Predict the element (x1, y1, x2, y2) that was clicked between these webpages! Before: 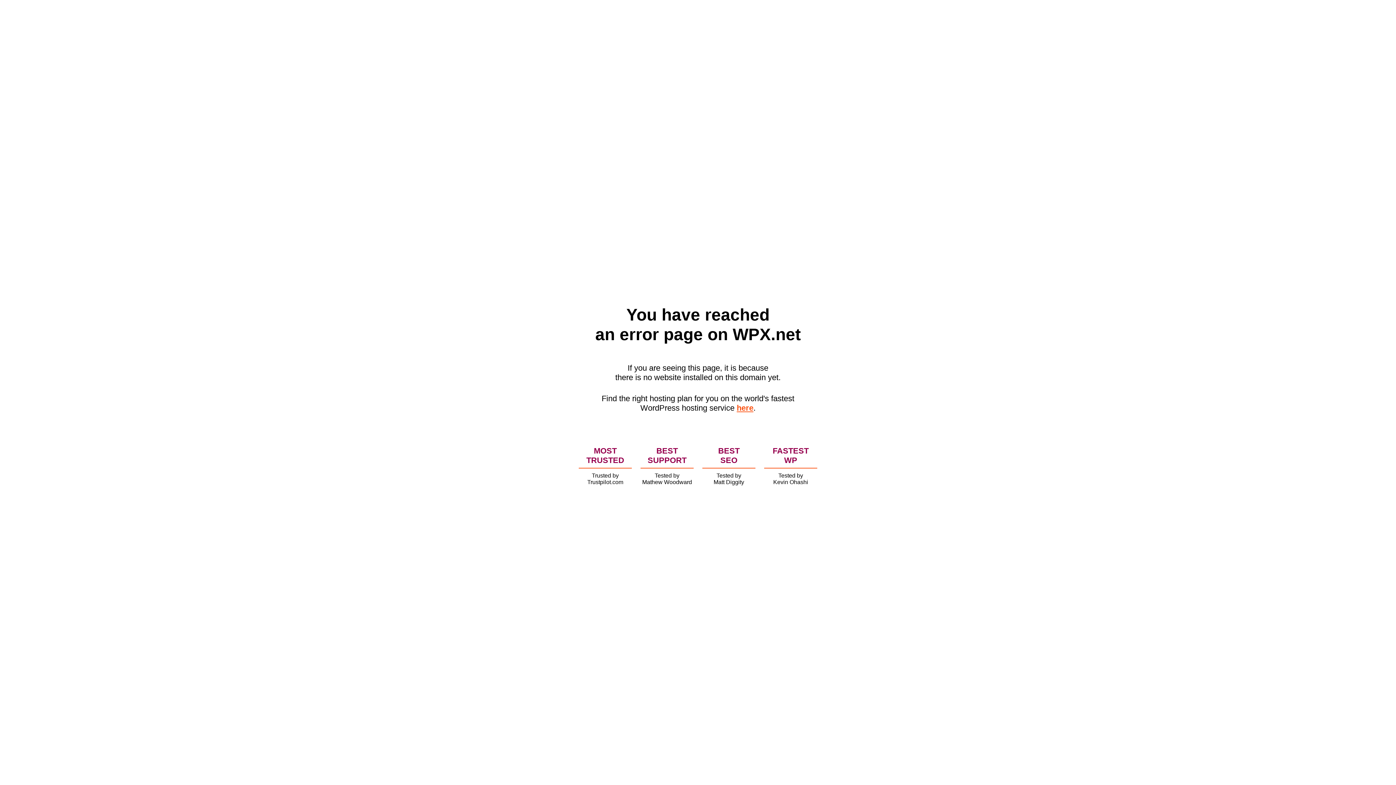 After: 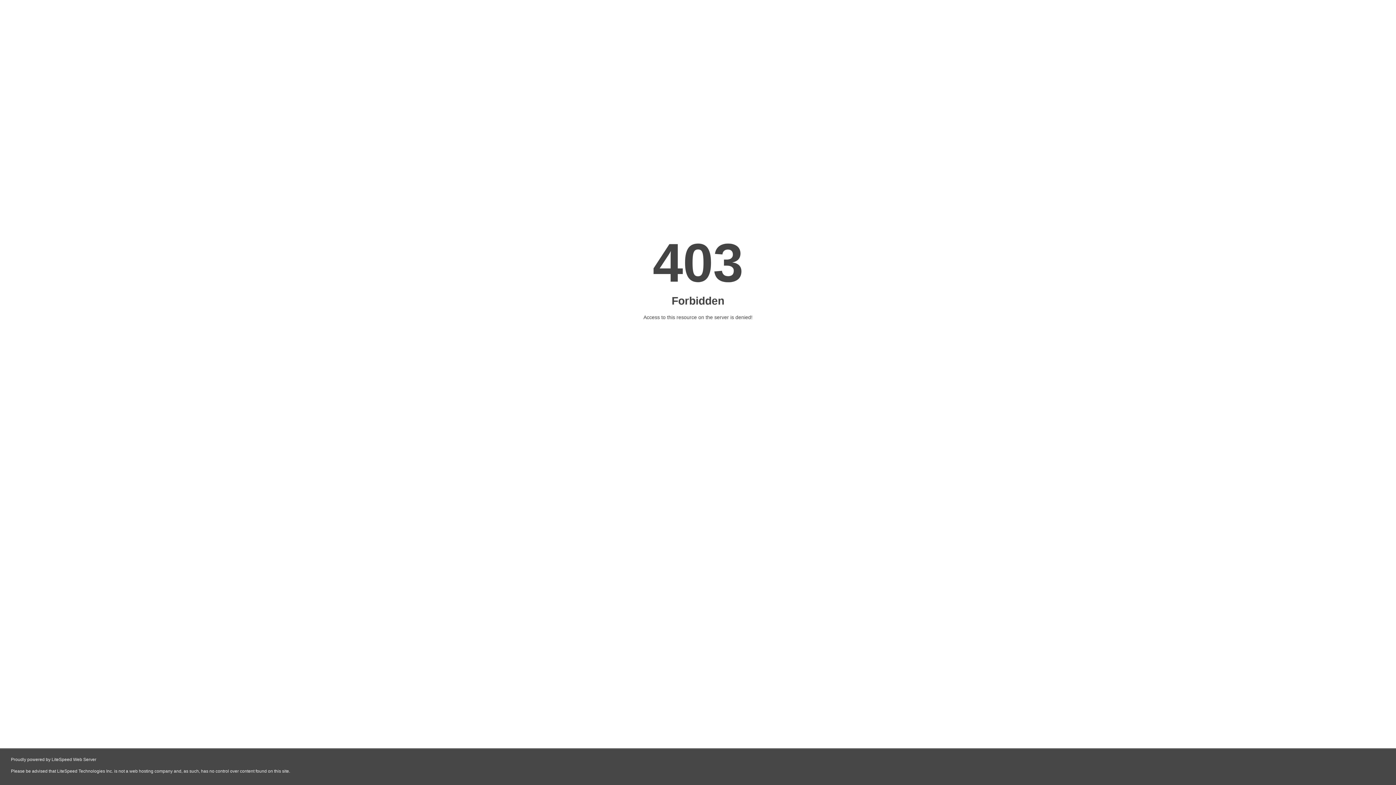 Action: label: here bbox: (736, 403, 753, 412)